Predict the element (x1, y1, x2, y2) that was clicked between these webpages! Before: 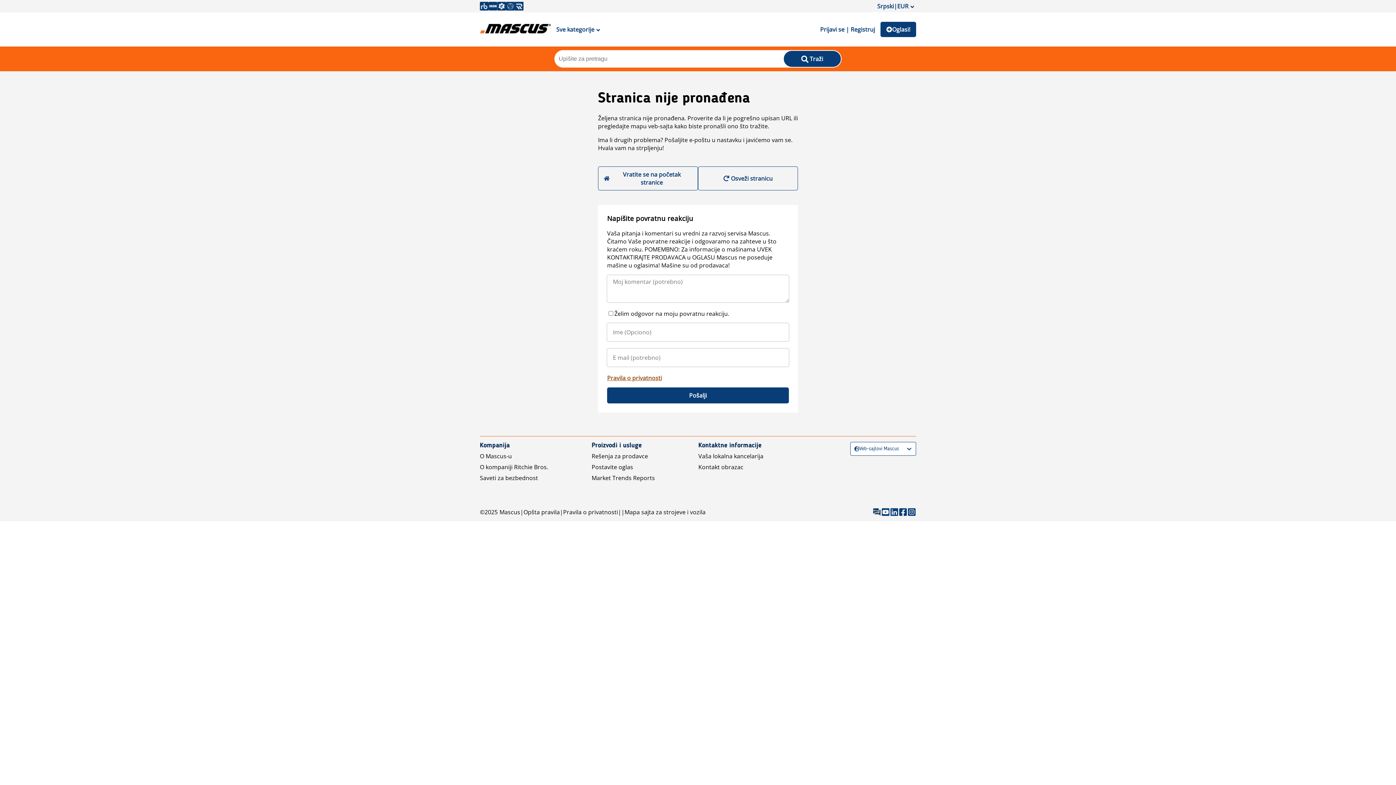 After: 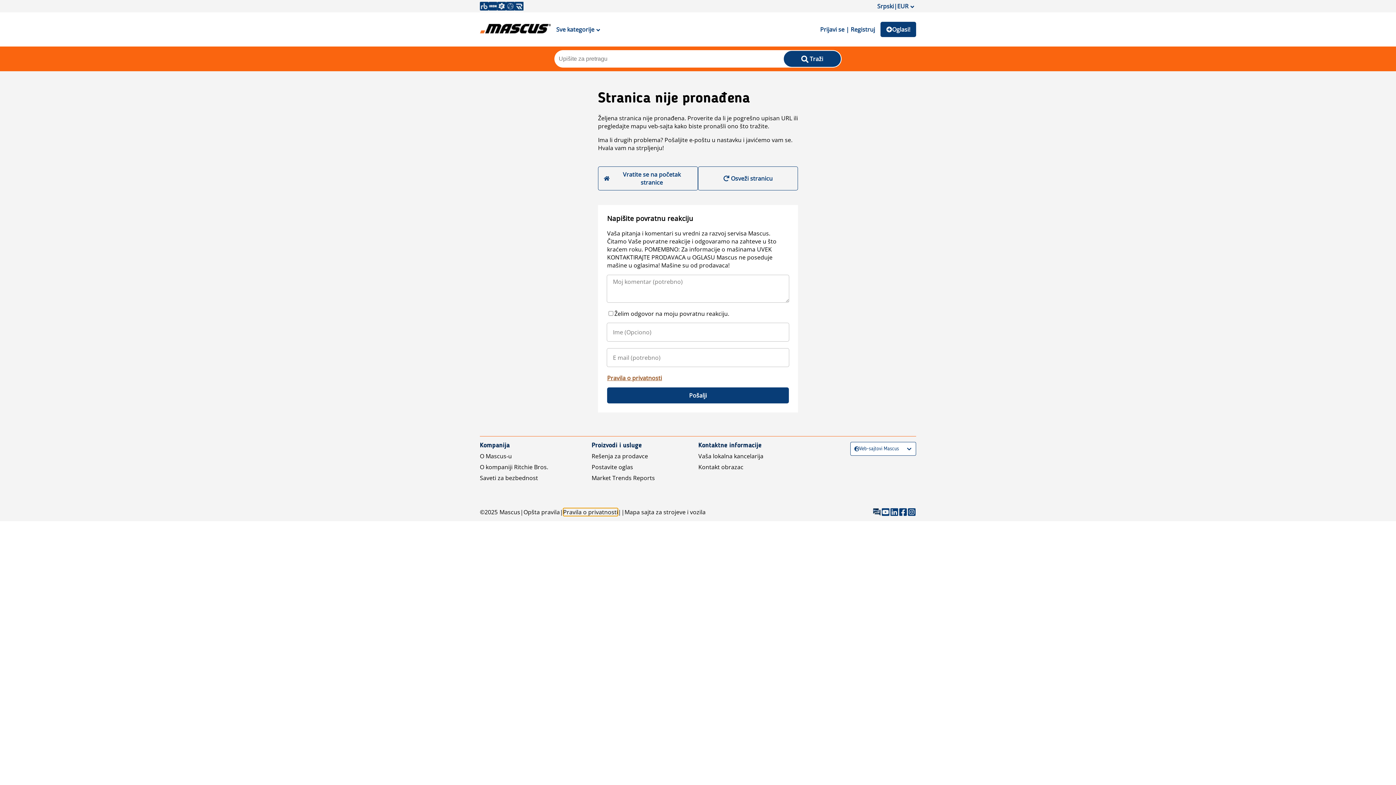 Action: bbox: (563, 508, 618, 516) label: Pravila o privatnosti